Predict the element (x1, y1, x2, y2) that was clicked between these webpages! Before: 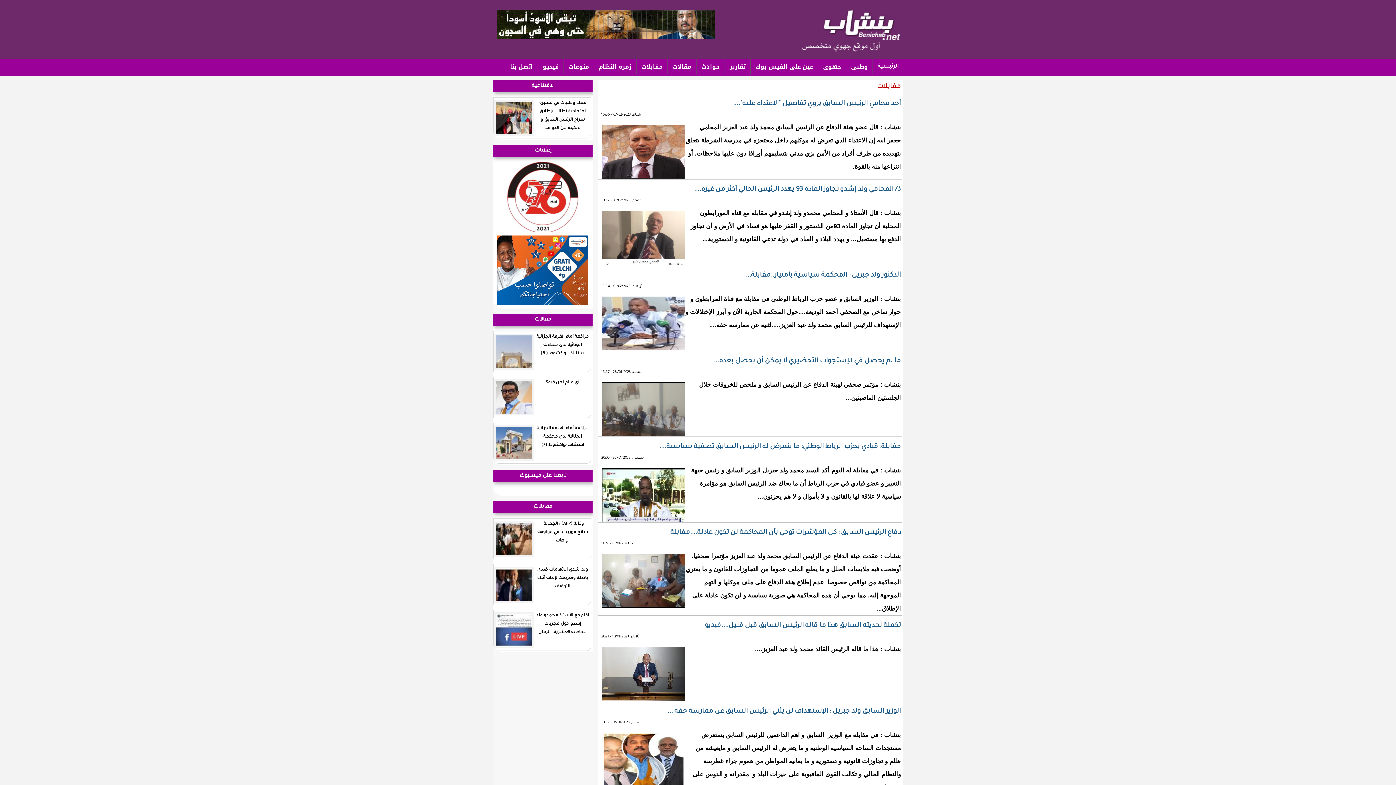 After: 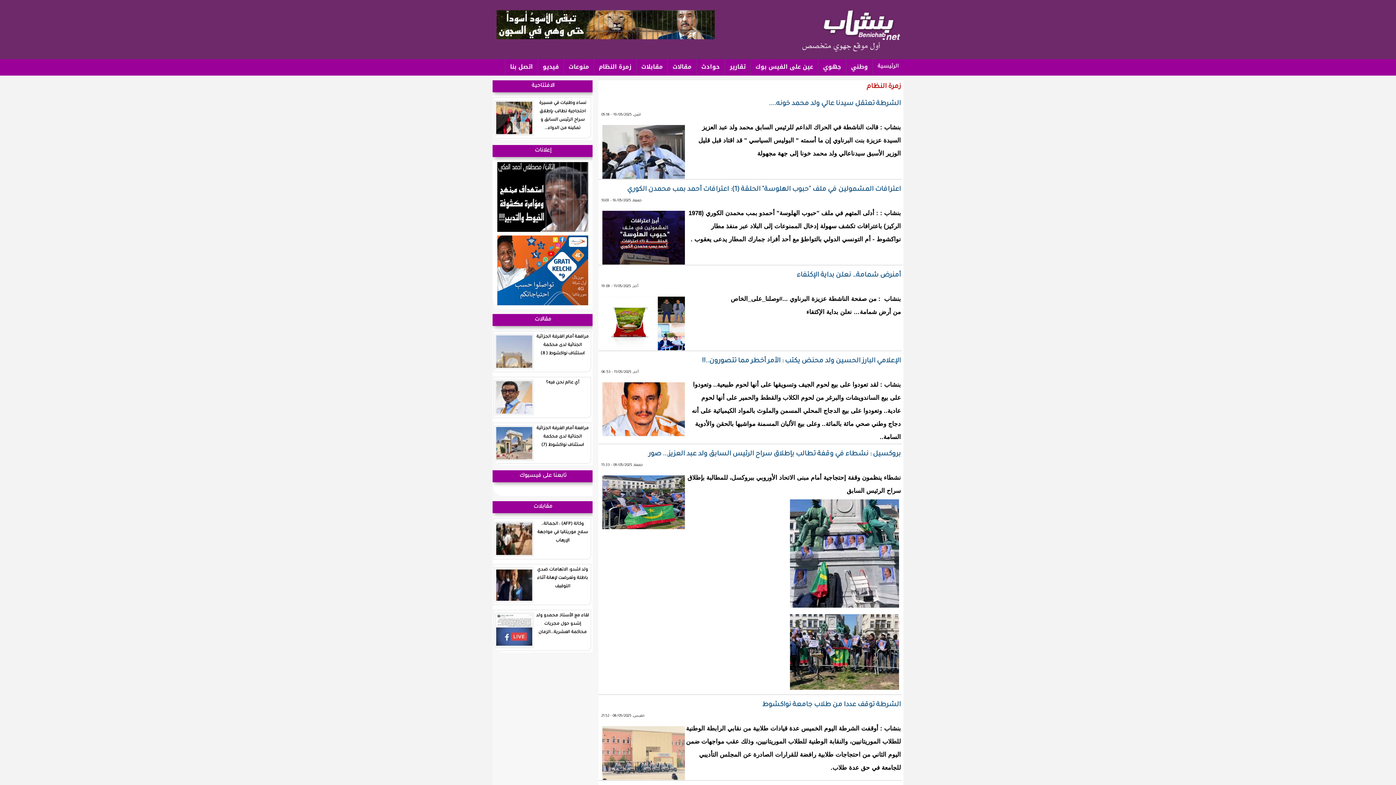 Action: label: زمرة النظام bbox: (593, 59, 636, 74)